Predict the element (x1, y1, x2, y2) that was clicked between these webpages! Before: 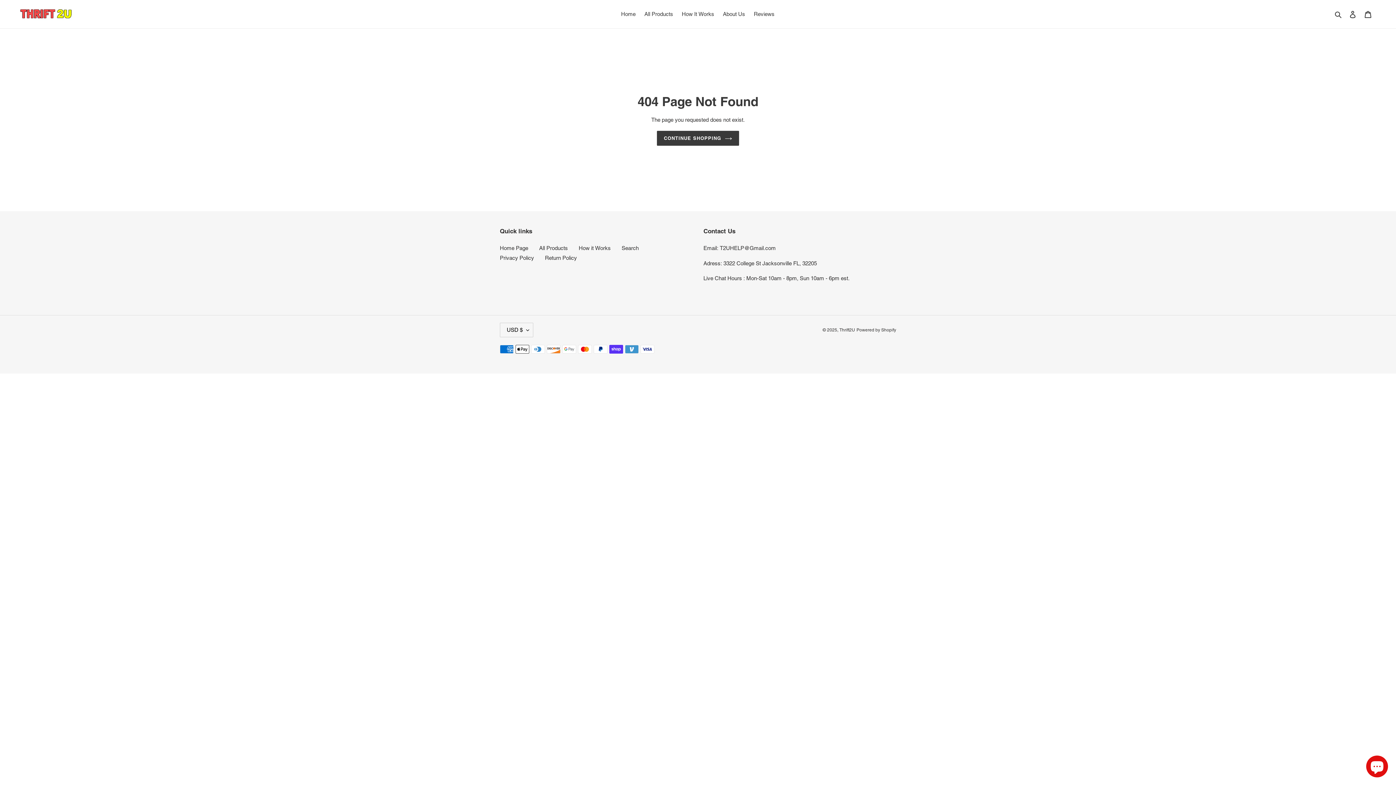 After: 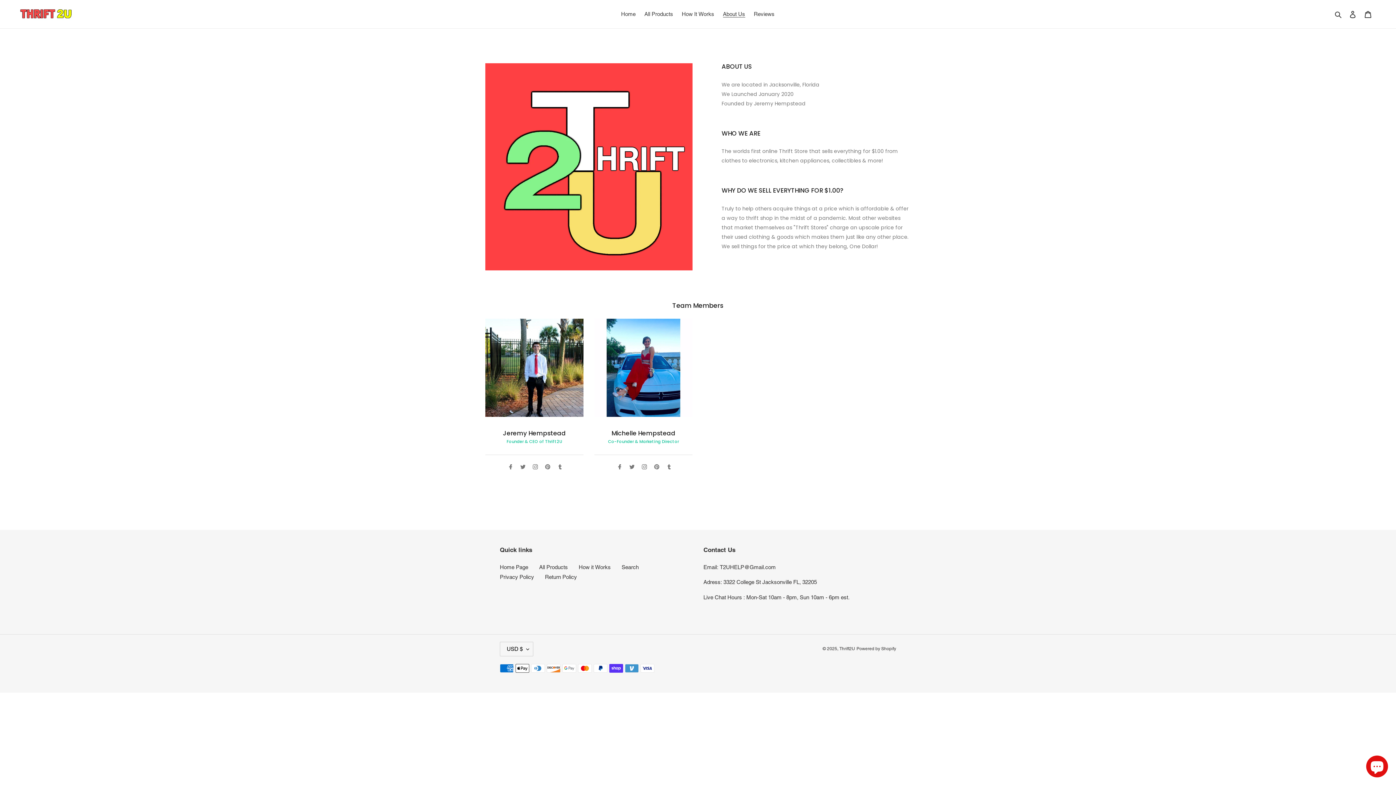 Action: bbox: (719, 9, 748, 19) label: About Us